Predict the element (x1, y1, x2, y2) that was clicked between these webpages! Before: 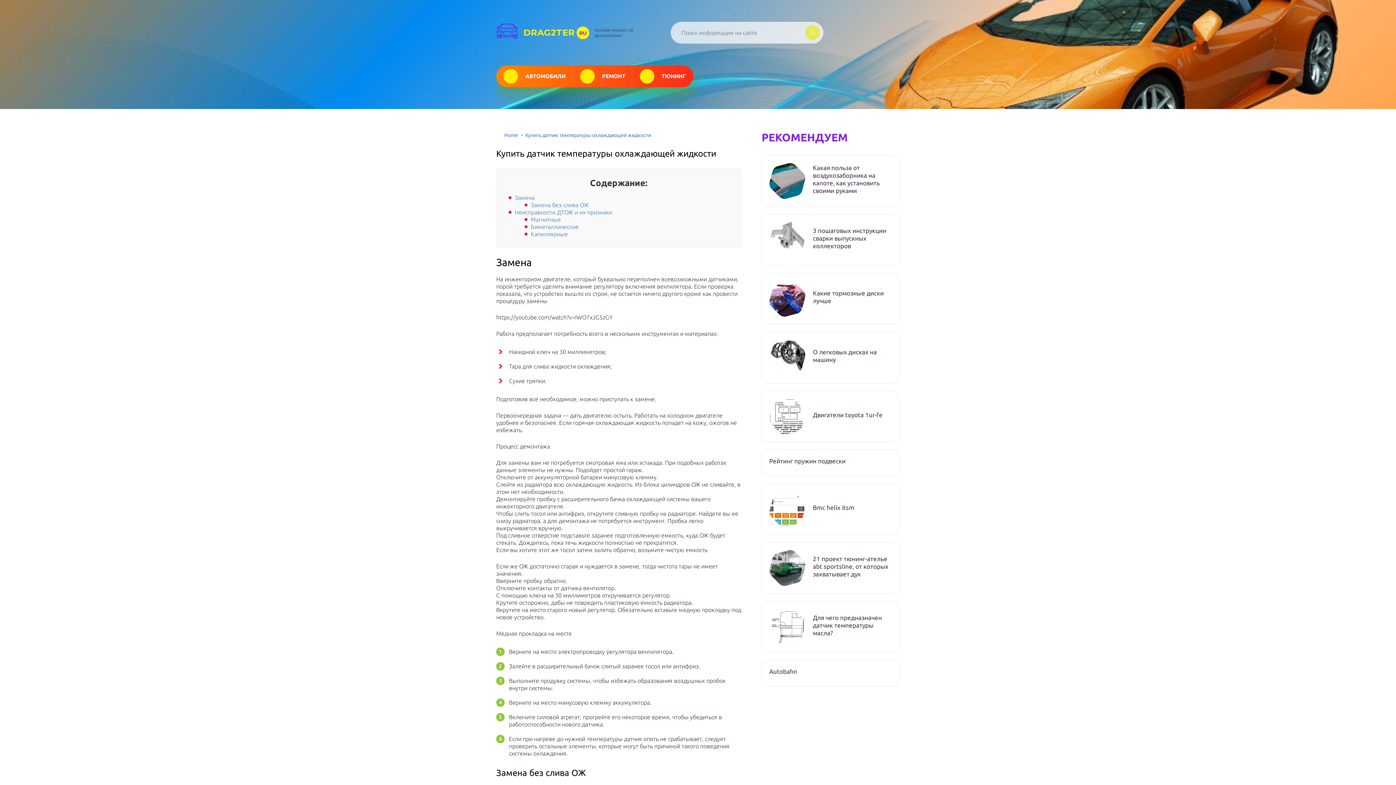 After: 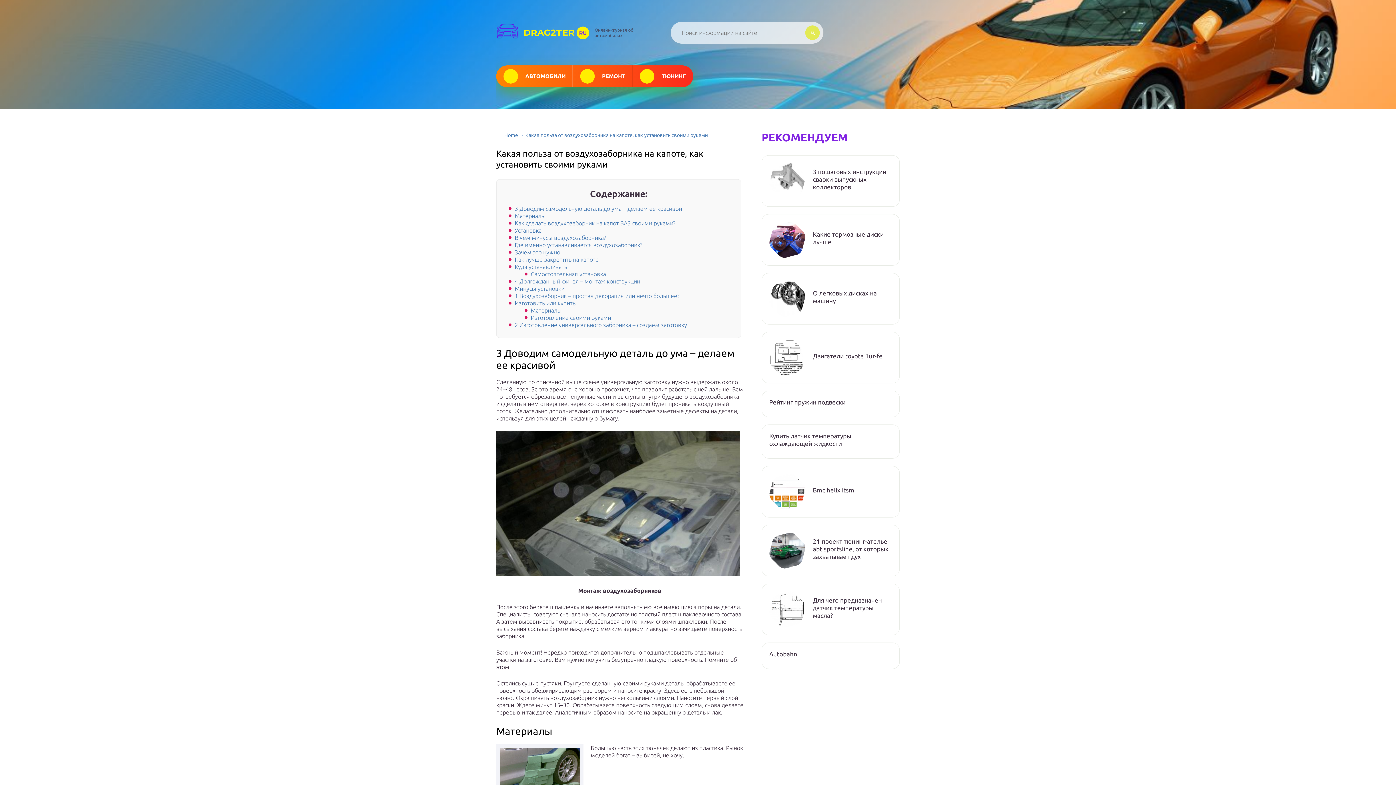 Action: bbox: (769, 162, 805, 199)